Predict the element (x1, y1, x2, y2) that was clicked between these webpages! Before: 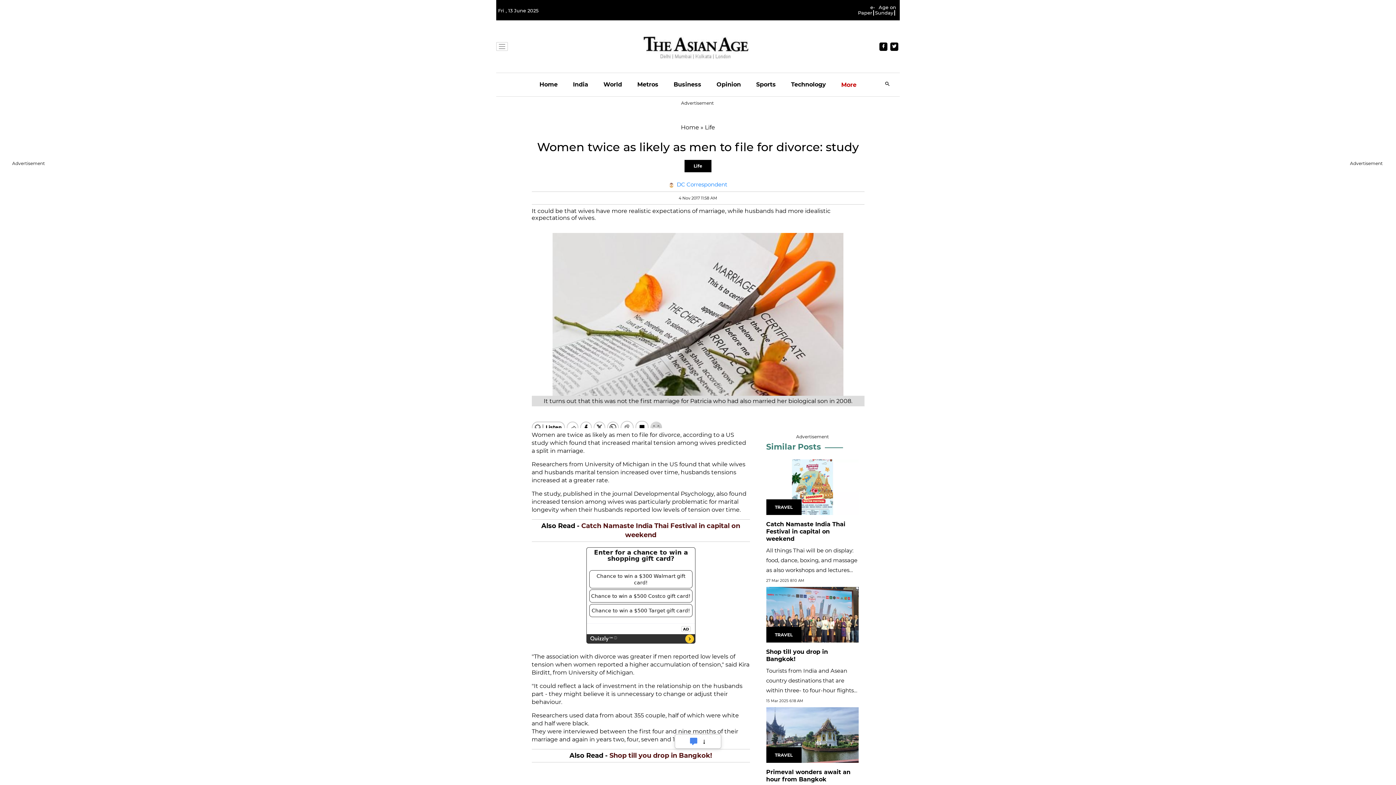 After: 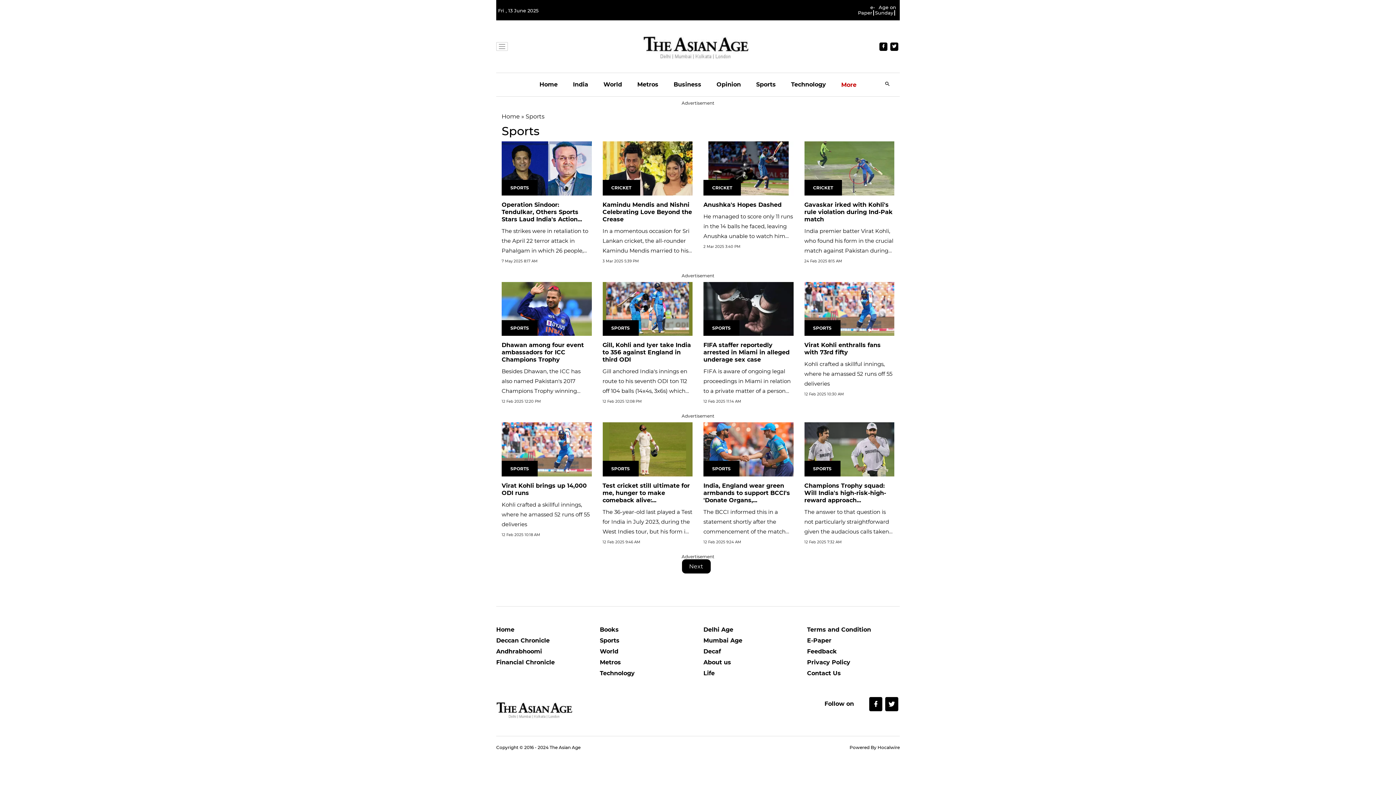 Action: label: Sports bbox: (756, 73, 776, 96)